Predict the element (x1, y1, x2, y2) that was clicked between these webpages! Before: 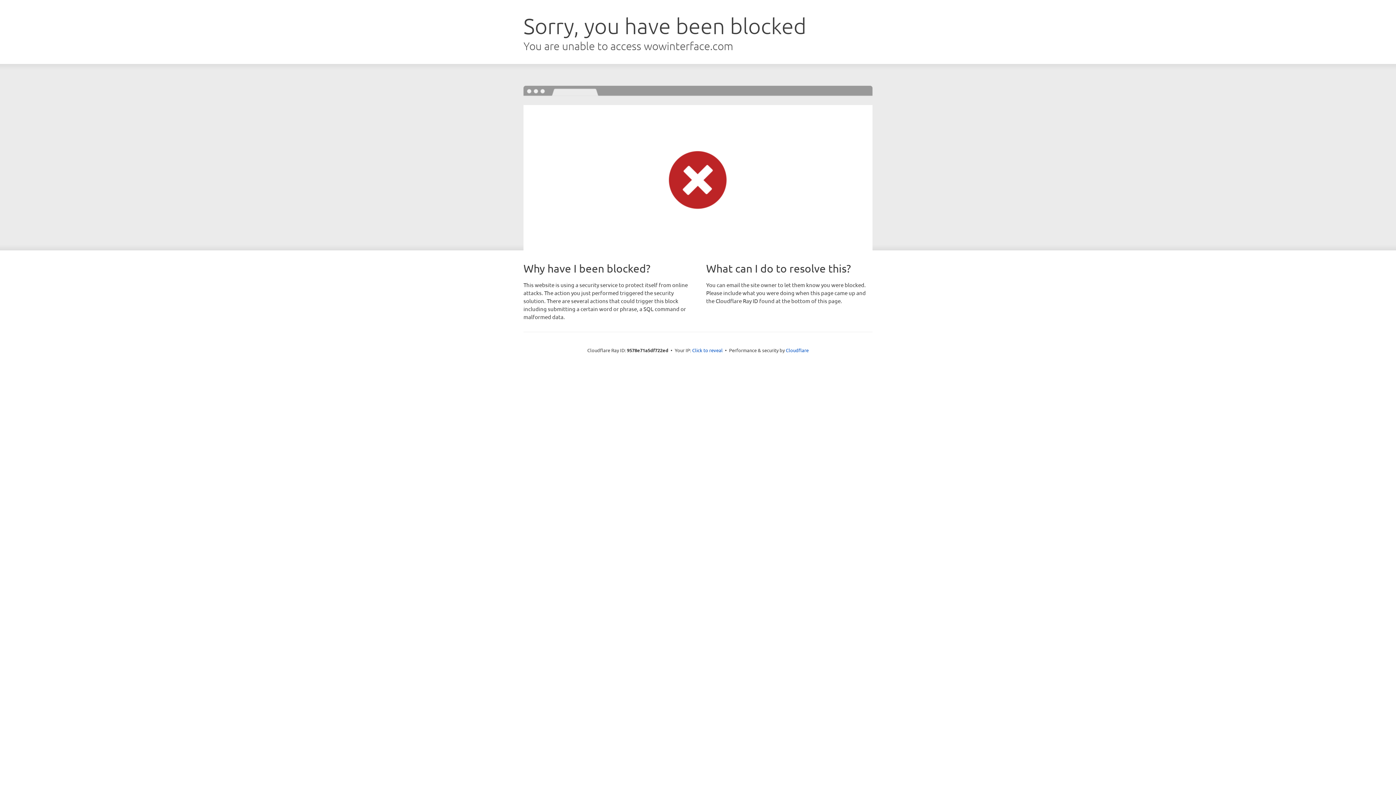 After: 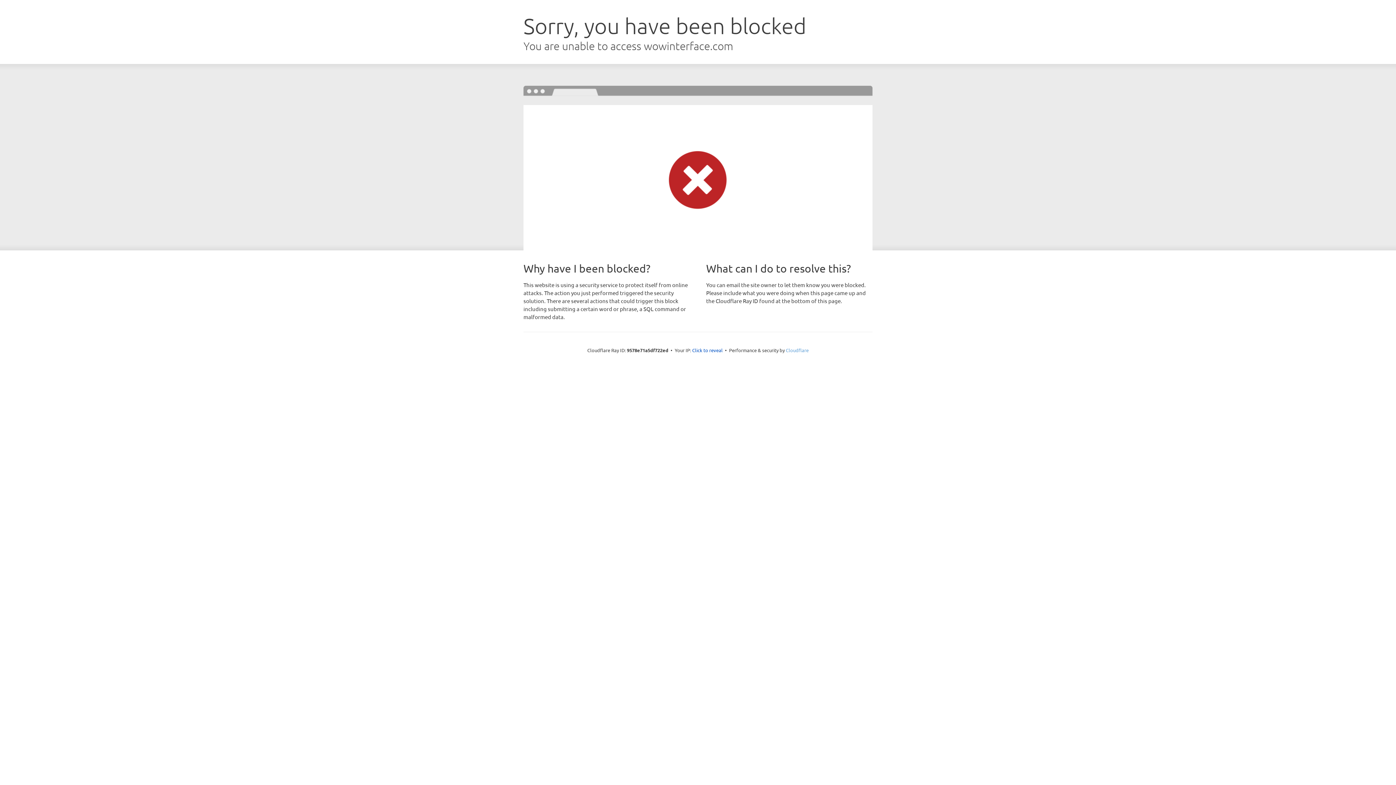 Action: label: Cloudflare bbox: (786, 347, 808, 353)